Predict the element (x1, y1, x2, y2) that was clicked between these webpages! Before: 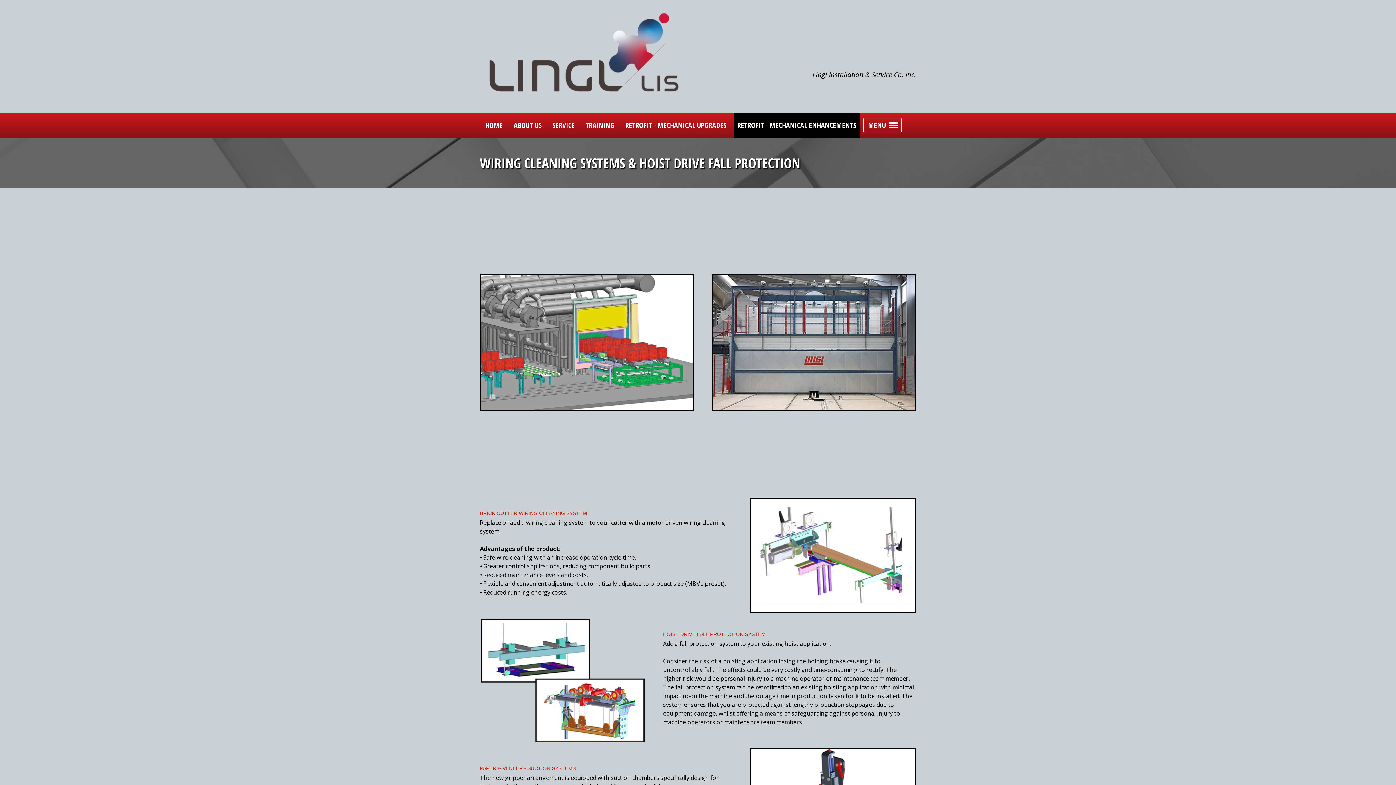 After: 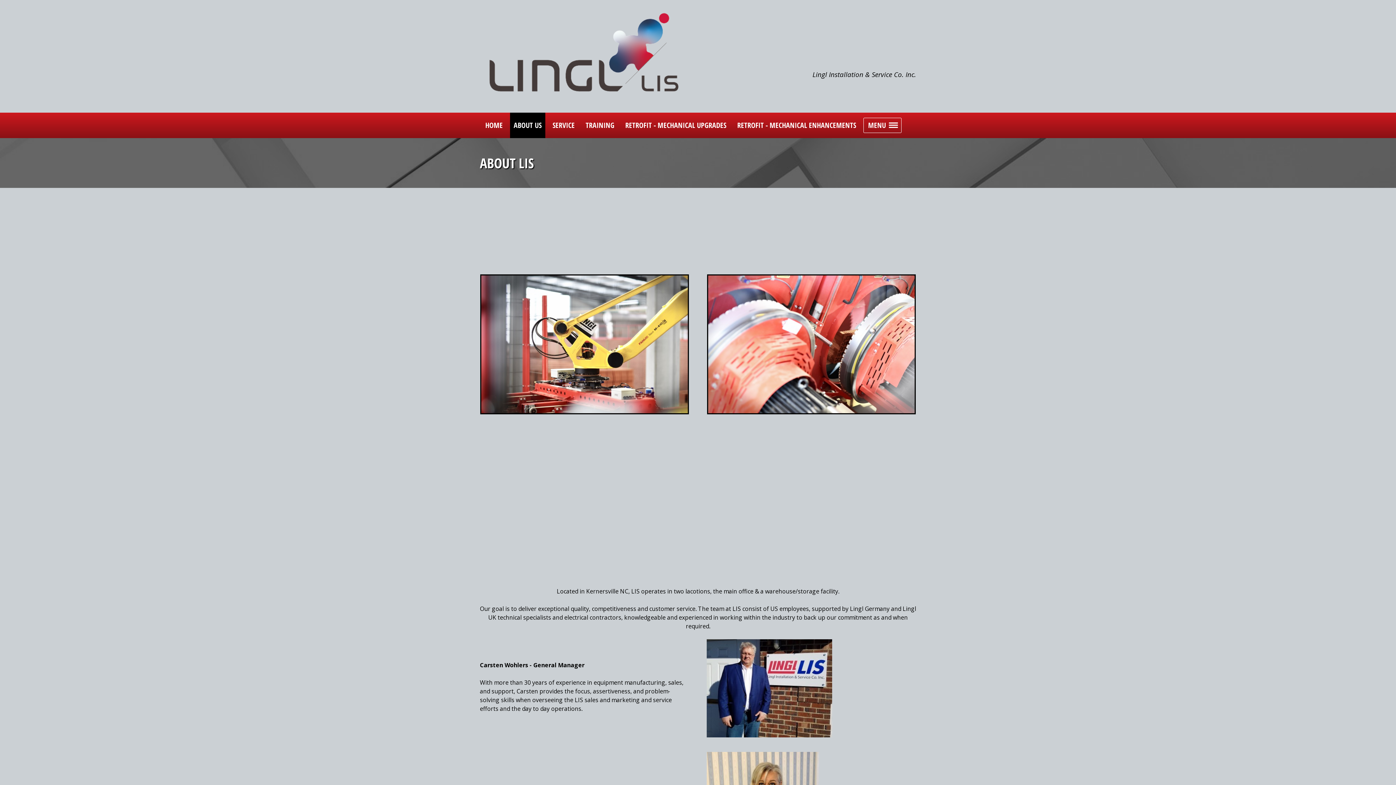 Action: bbox: (510, 112, 545, 138) label: ABOUT US